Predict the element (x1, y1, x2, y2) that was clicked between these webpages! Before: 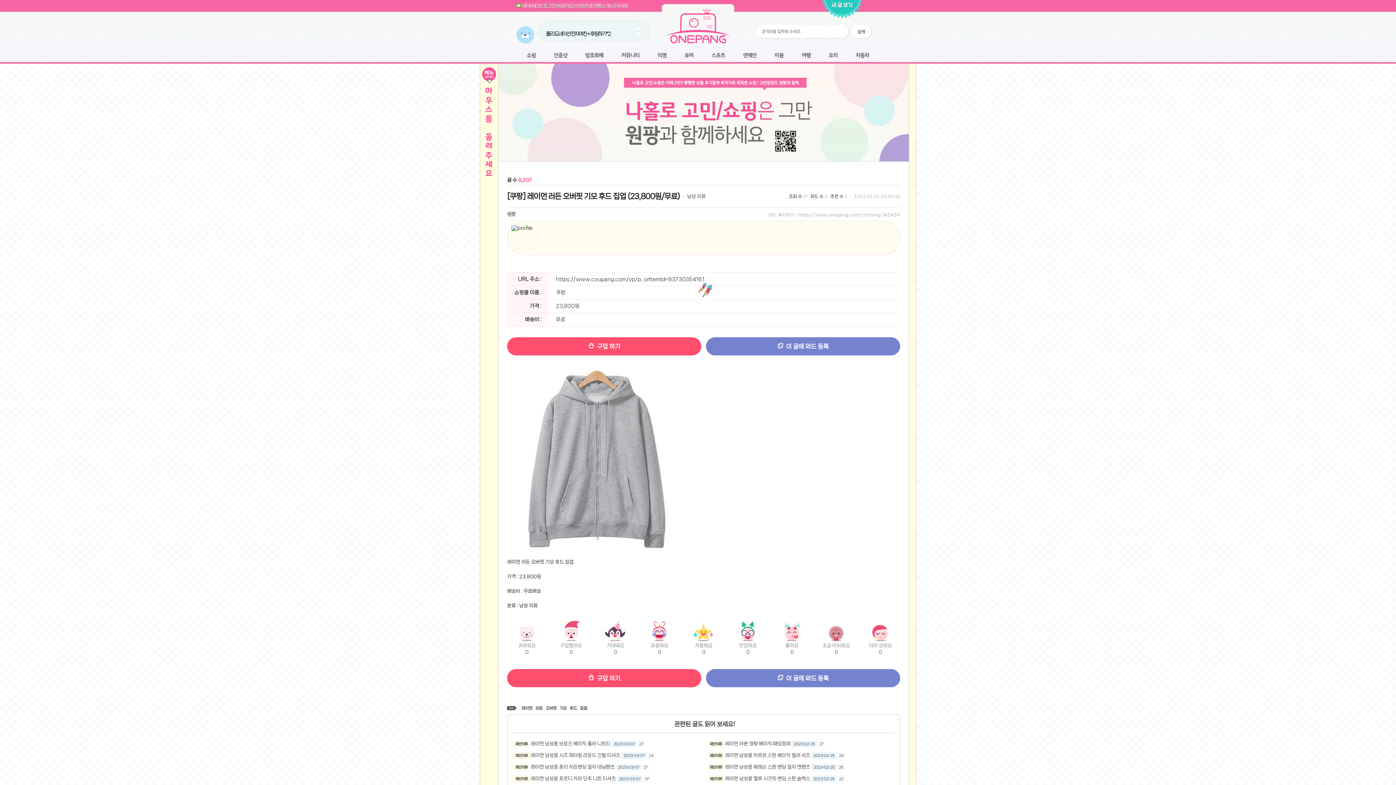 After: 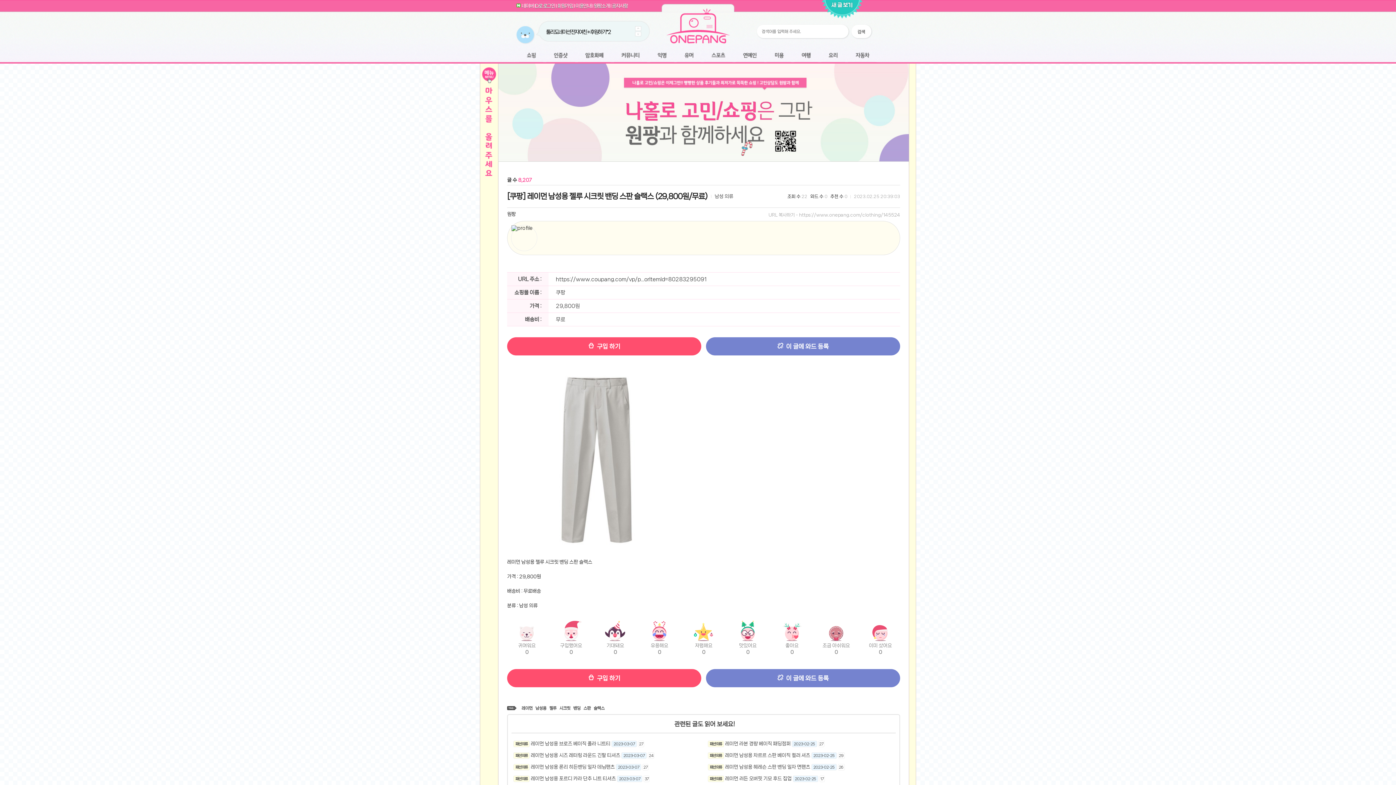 Action: bbox: (725, 776, 810, 781) label: 레이먼 남성용 젤루 시크릿 밴딩 스판 슬랙스